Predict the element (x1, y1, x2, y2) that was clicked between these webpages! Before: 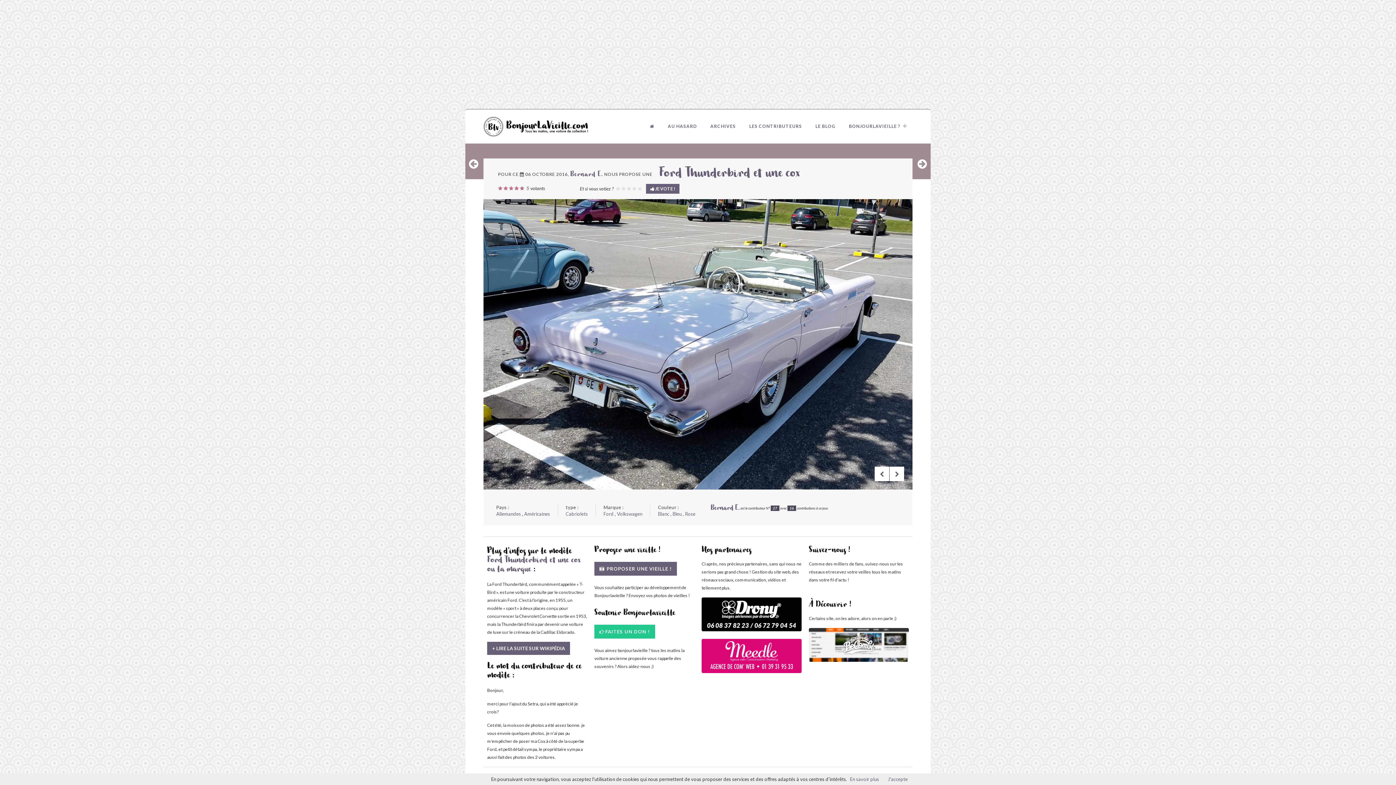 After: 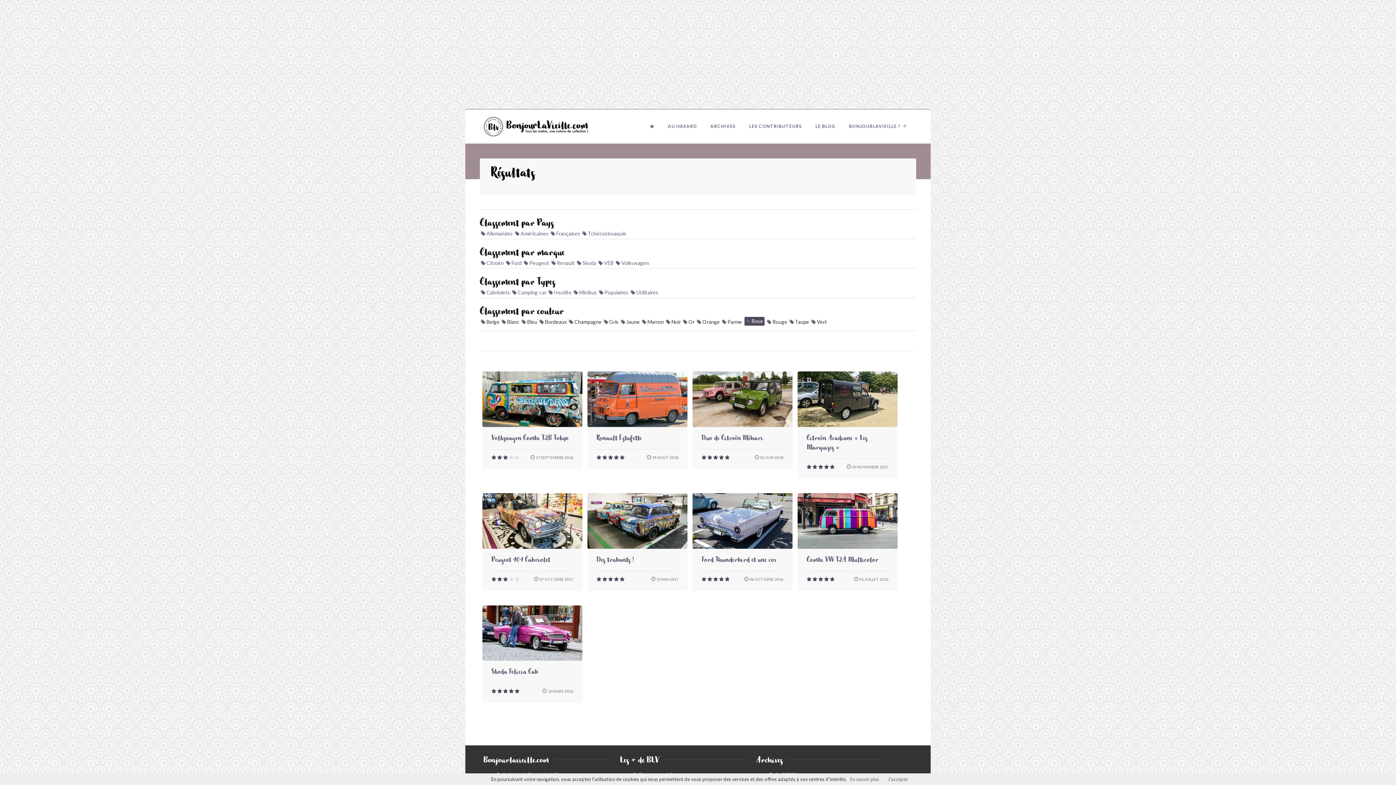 Action: label: Rose bbox: (685, 511, 695, 517)